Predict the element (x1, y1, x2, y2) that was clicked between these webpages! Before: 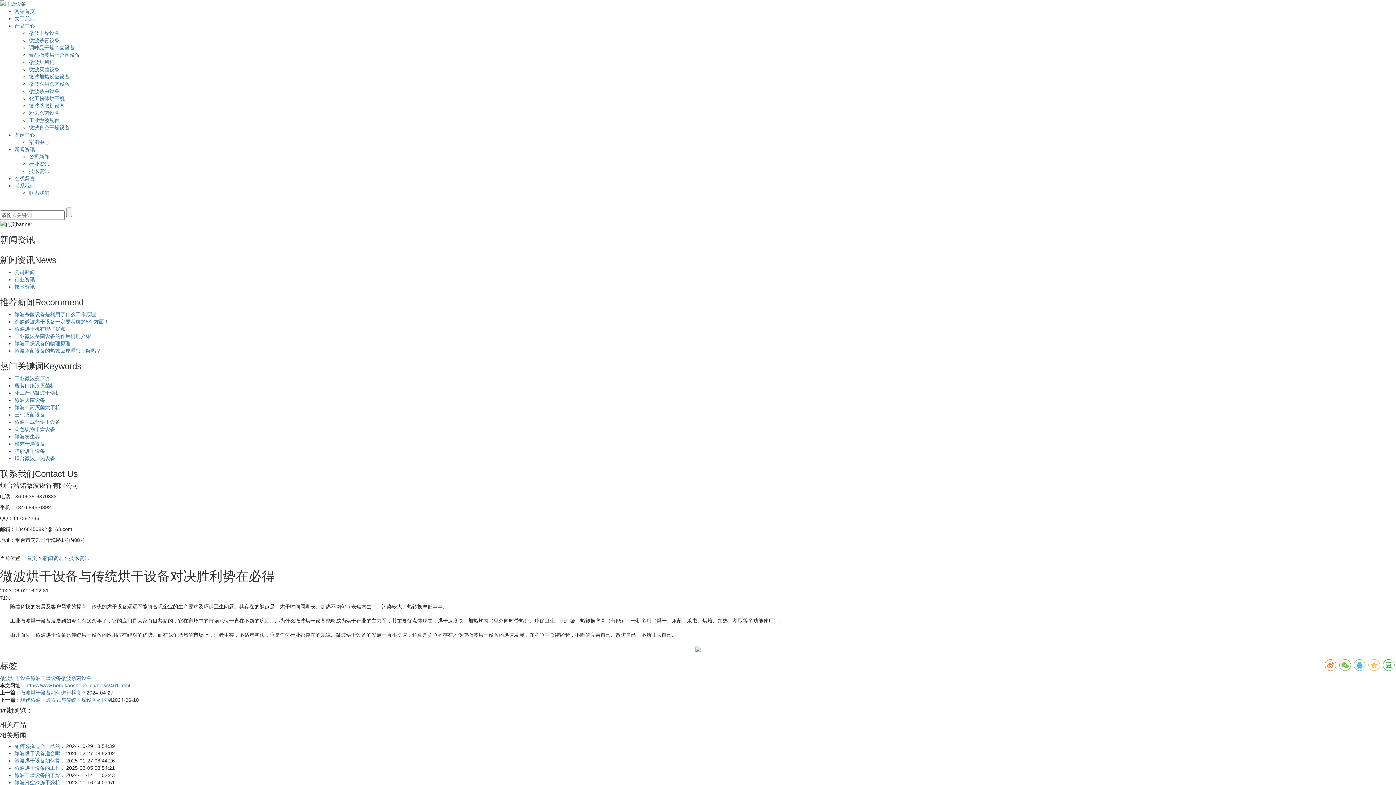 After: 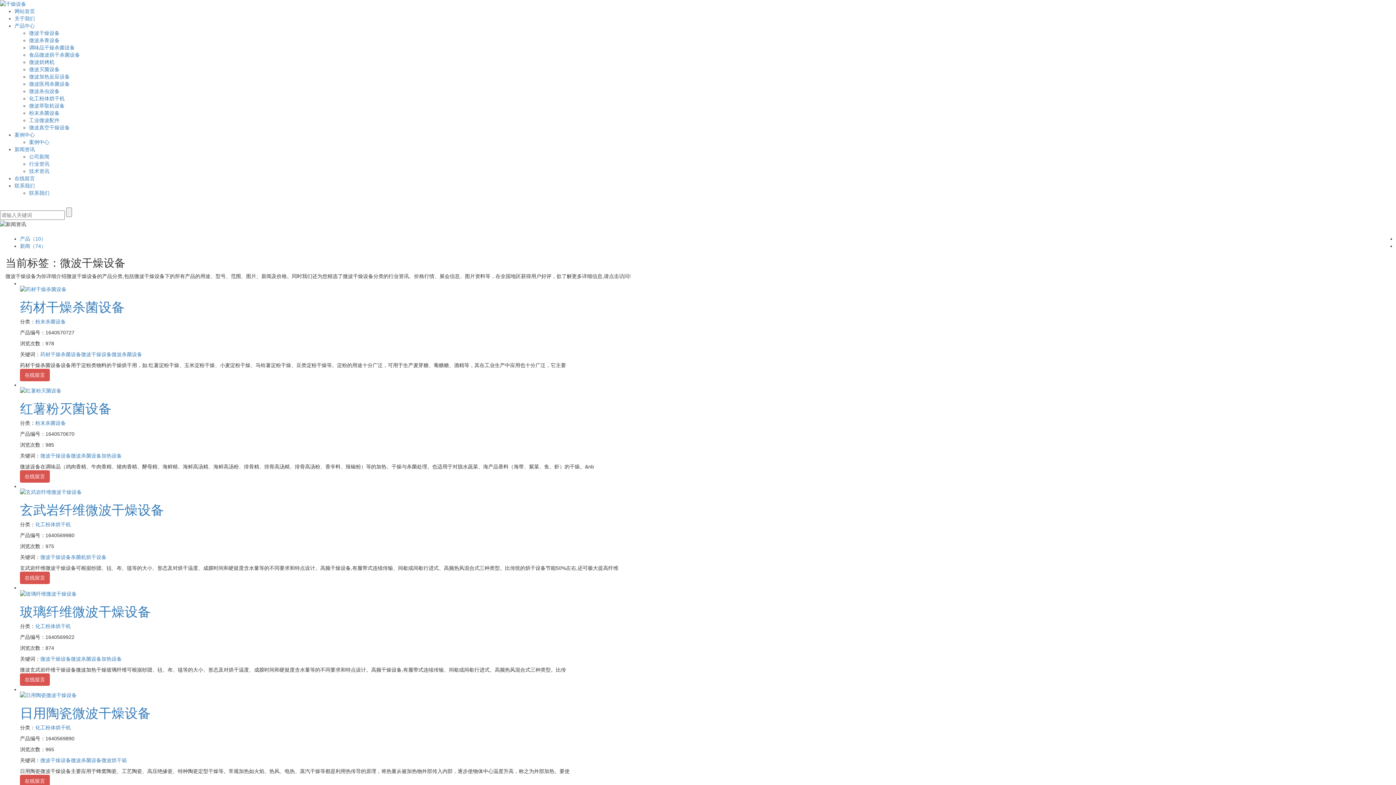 Action: label: 微波干燥设备 bbox: (30, 675, 61, 681)